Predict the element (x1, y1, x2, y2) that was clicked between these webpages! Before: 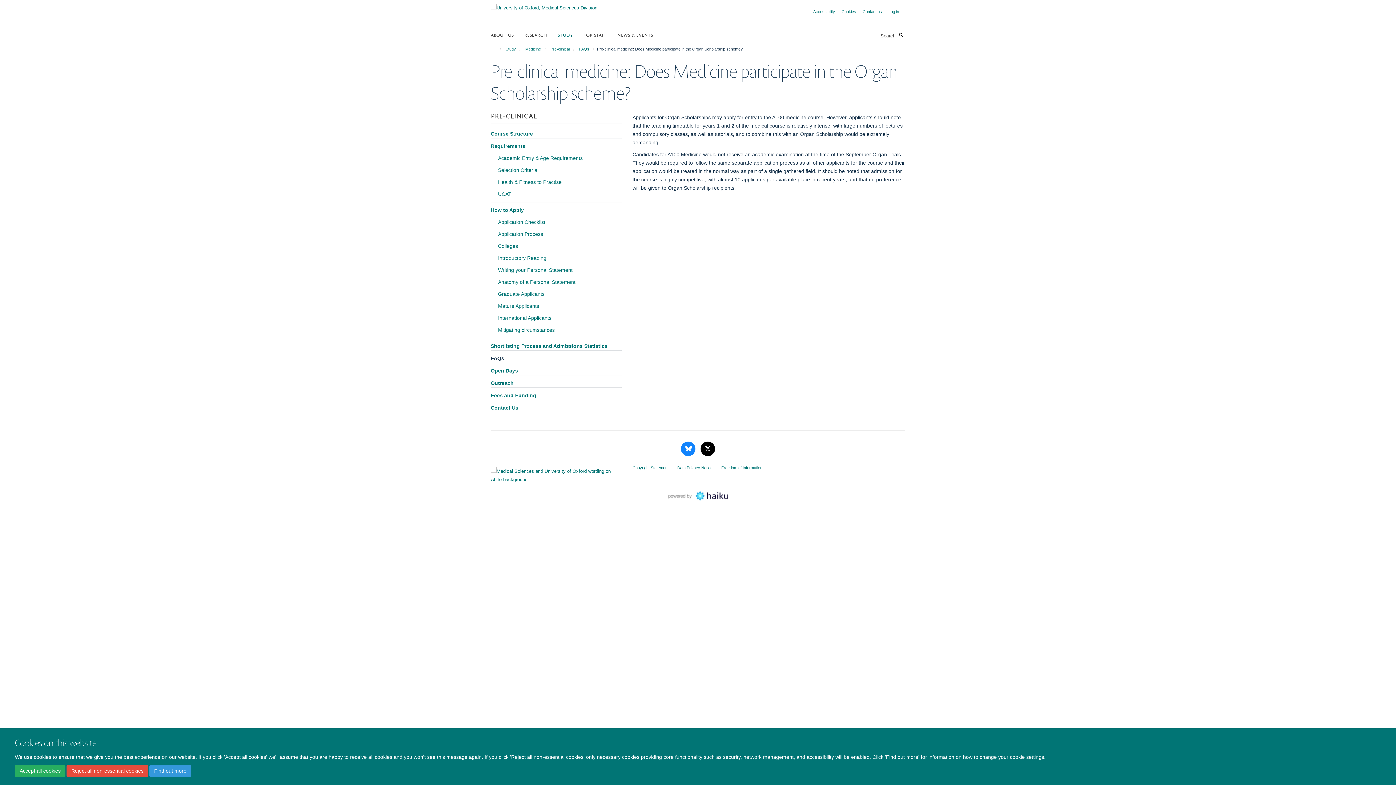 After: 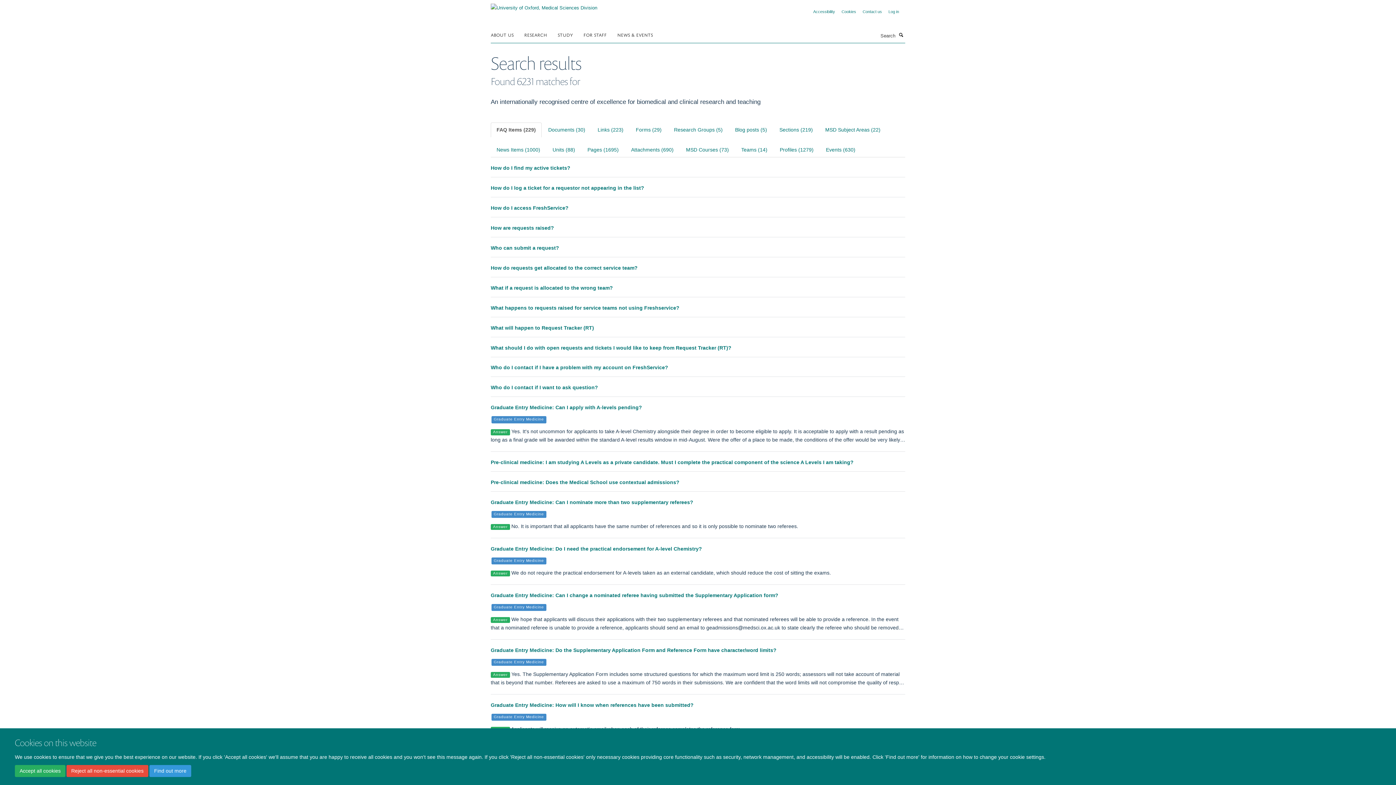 Action: label: Search bbox: (897, 31, 905, 38)